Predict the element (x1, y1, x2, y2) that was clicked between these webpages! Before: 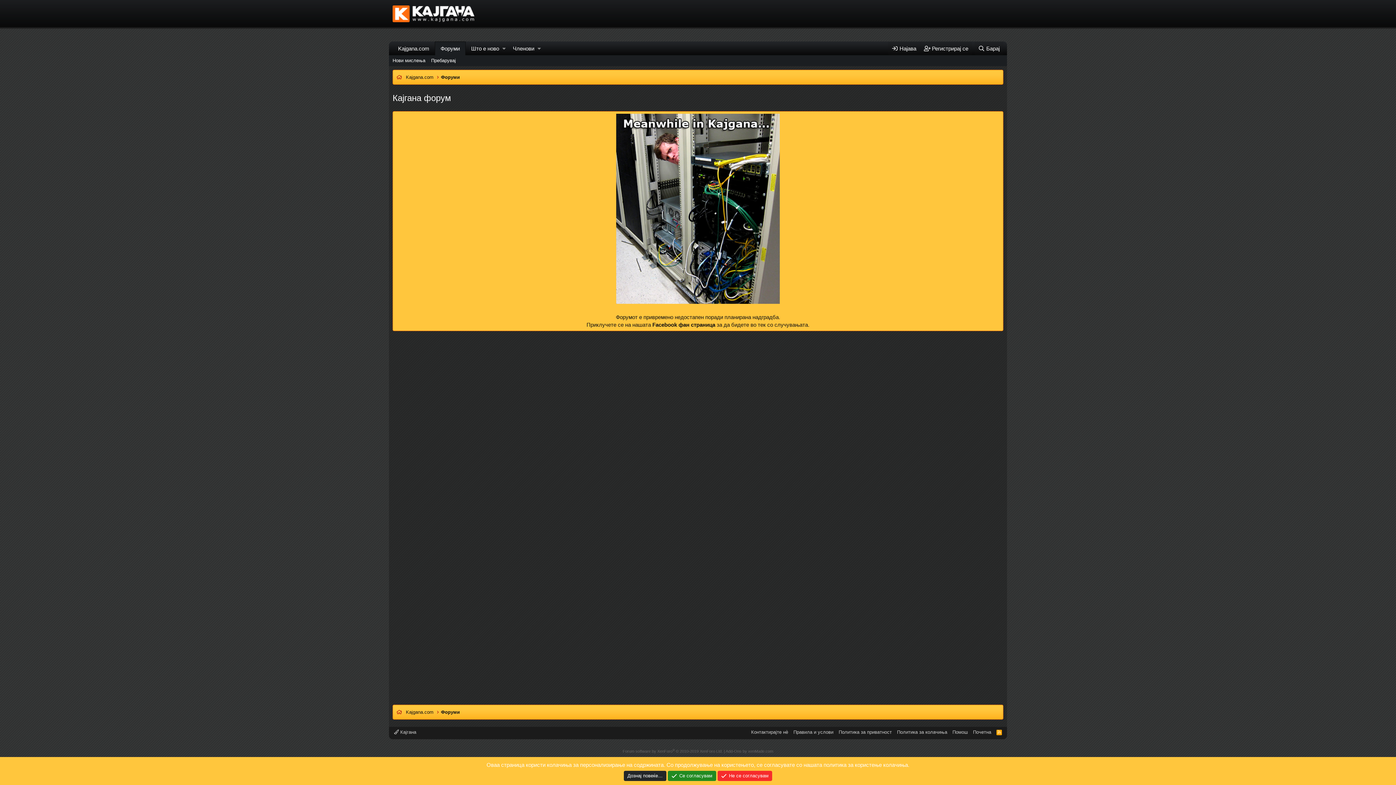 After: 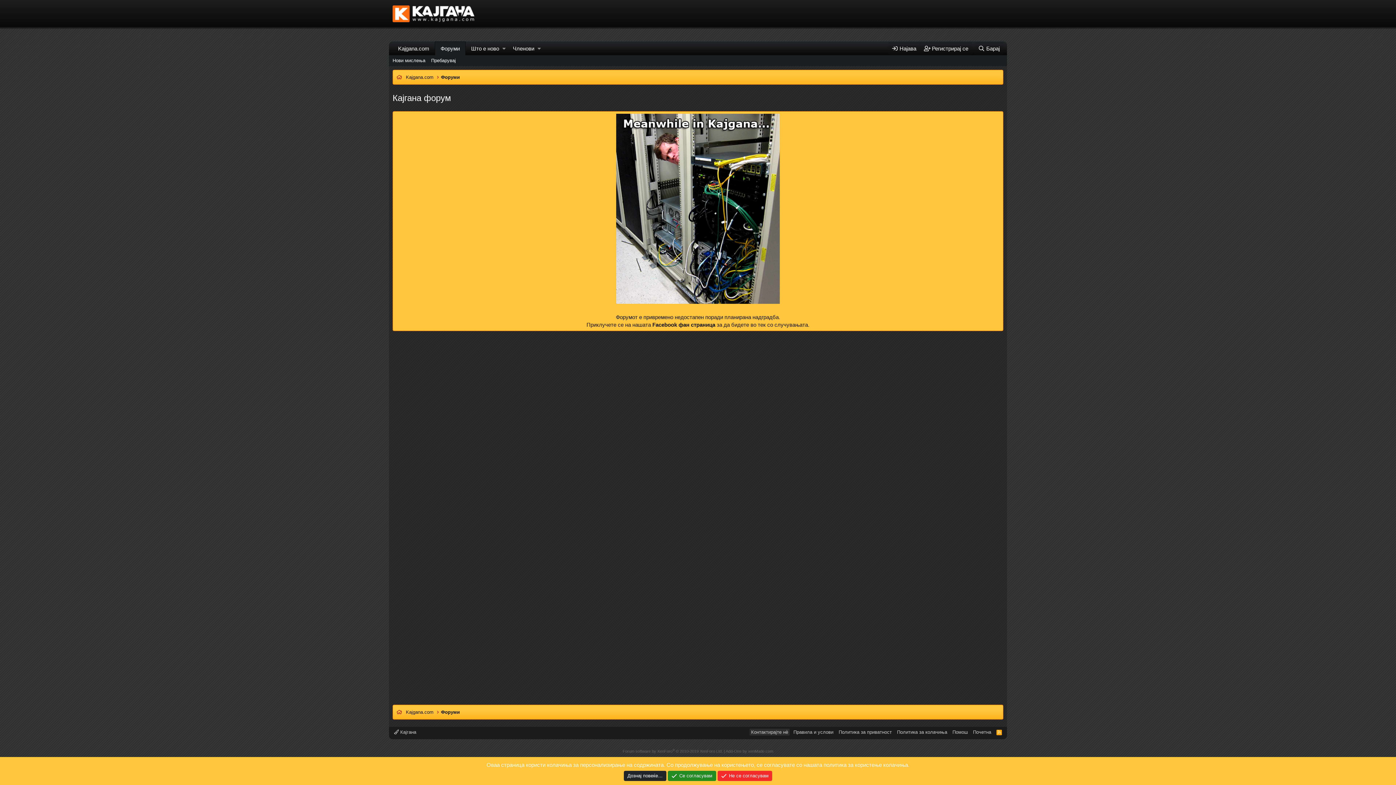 Action: label: Контактирајте нè bbox: (749, 729, 789, 736)